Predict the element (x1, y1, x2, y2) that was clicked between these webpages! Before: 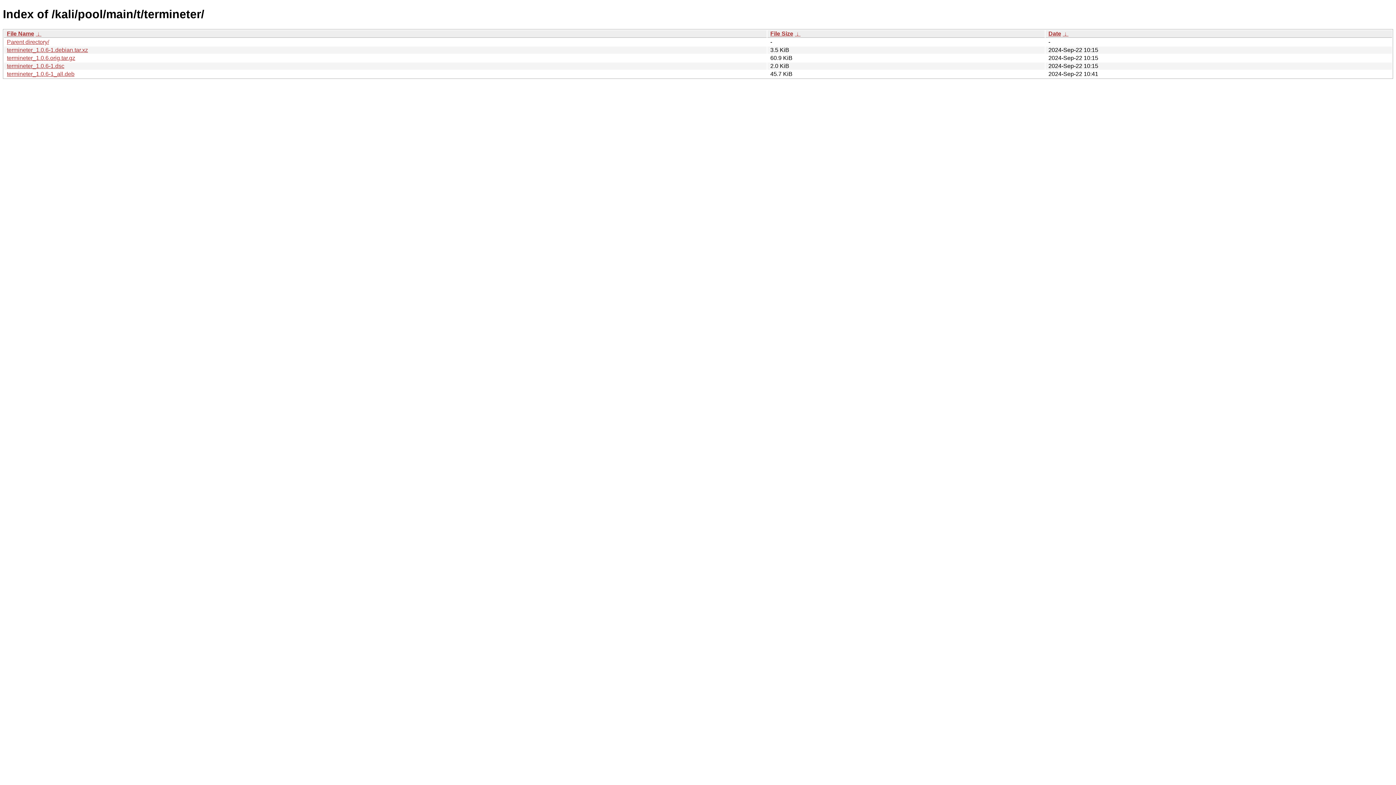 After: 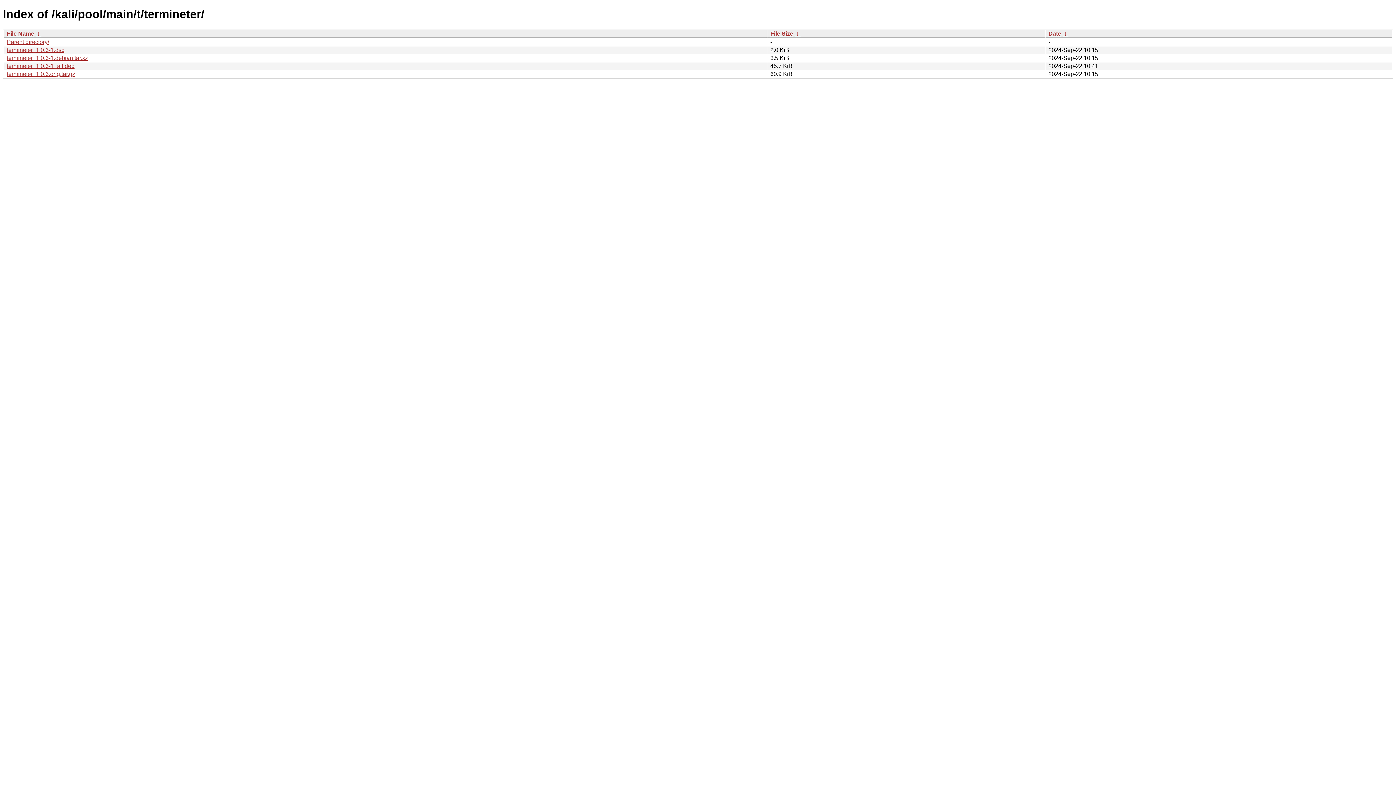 Action: label: File Size bbox: (770, 30, 793, 36)